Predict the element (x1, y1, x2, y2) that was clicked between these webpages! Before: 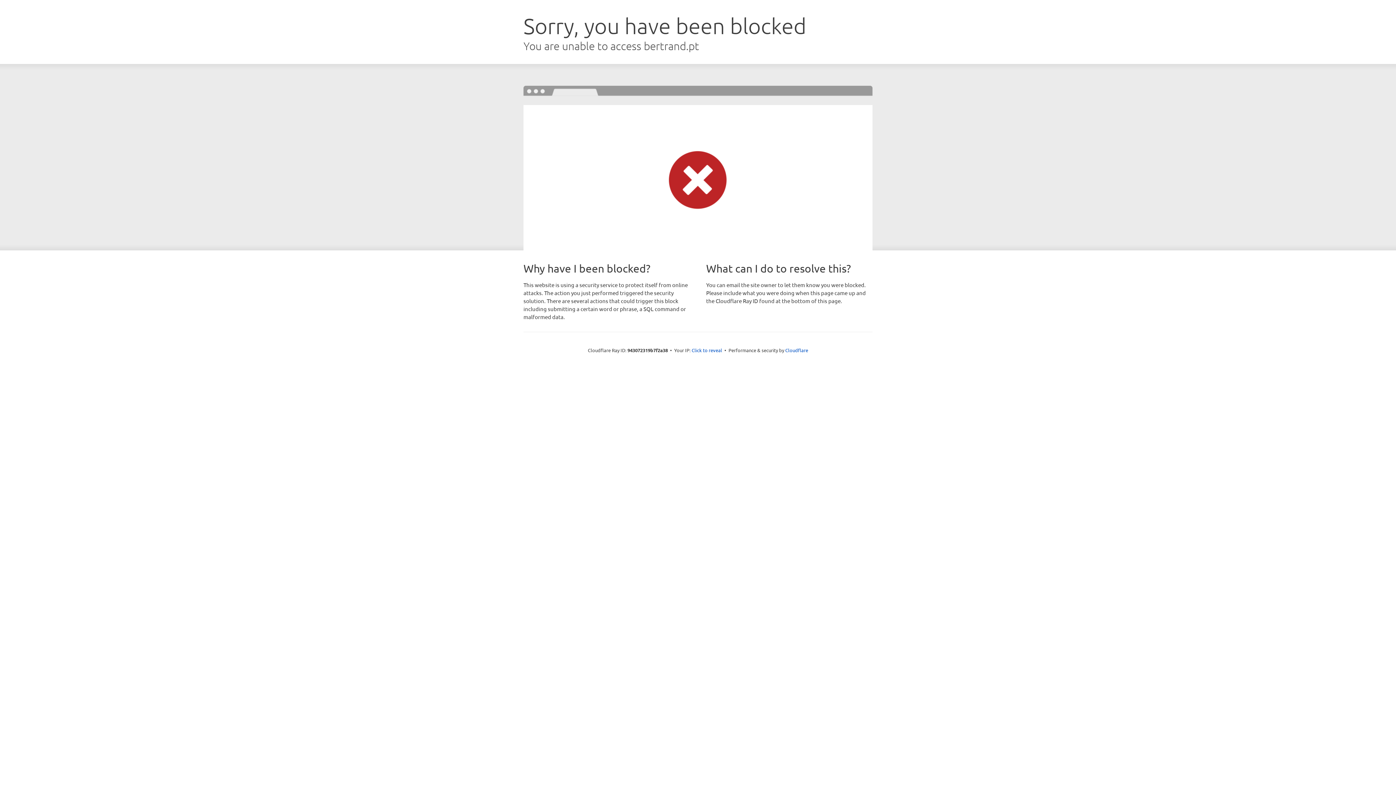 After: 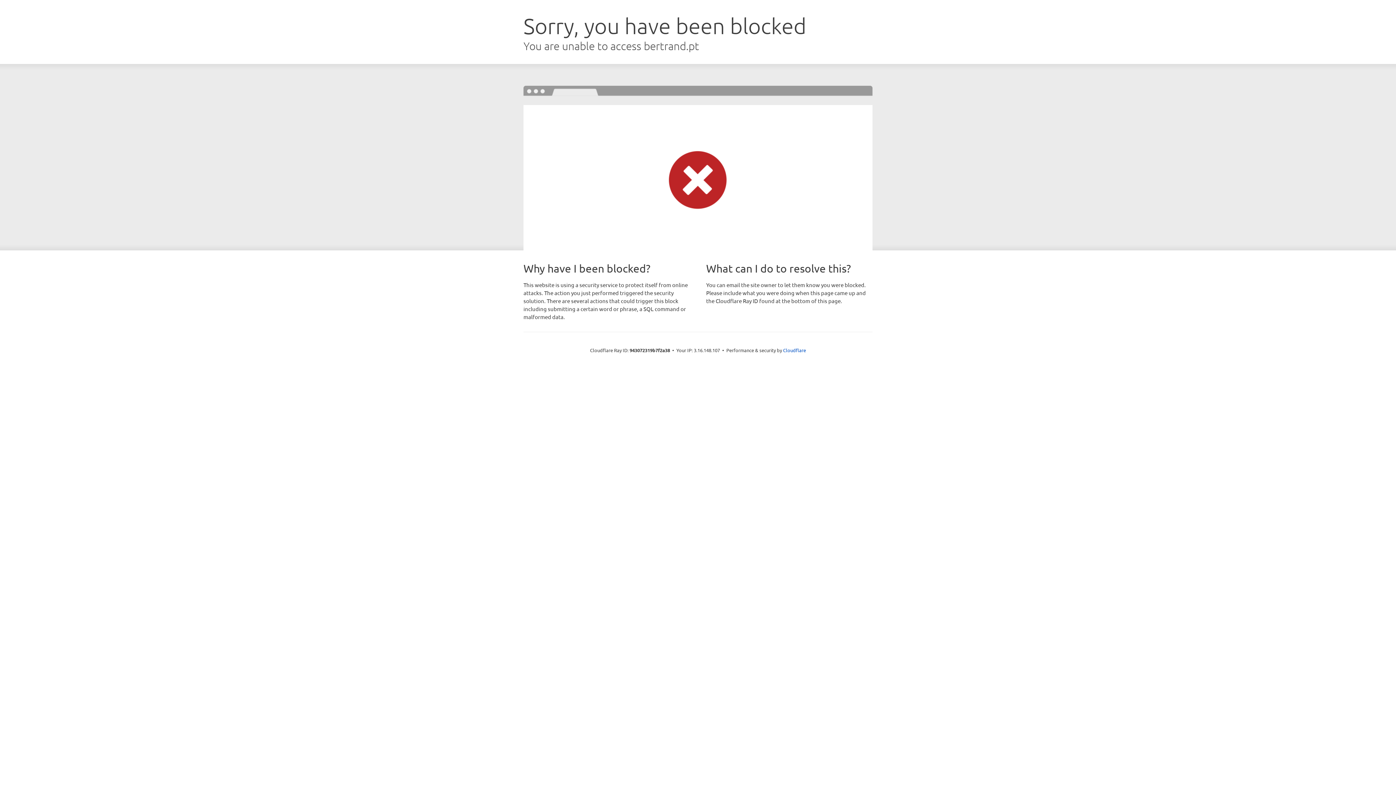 Action: label: Click to reveal bbox: (691, 346, 722, 353)